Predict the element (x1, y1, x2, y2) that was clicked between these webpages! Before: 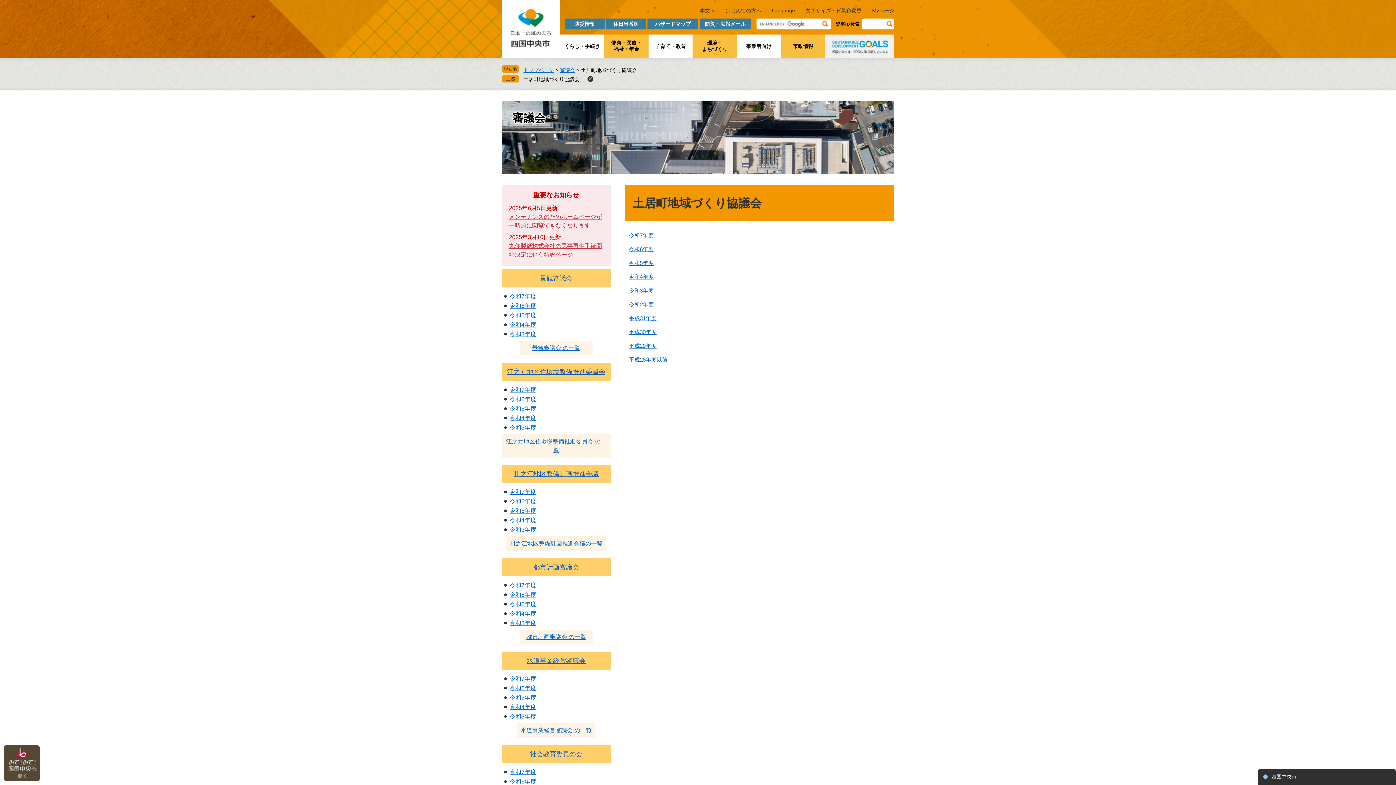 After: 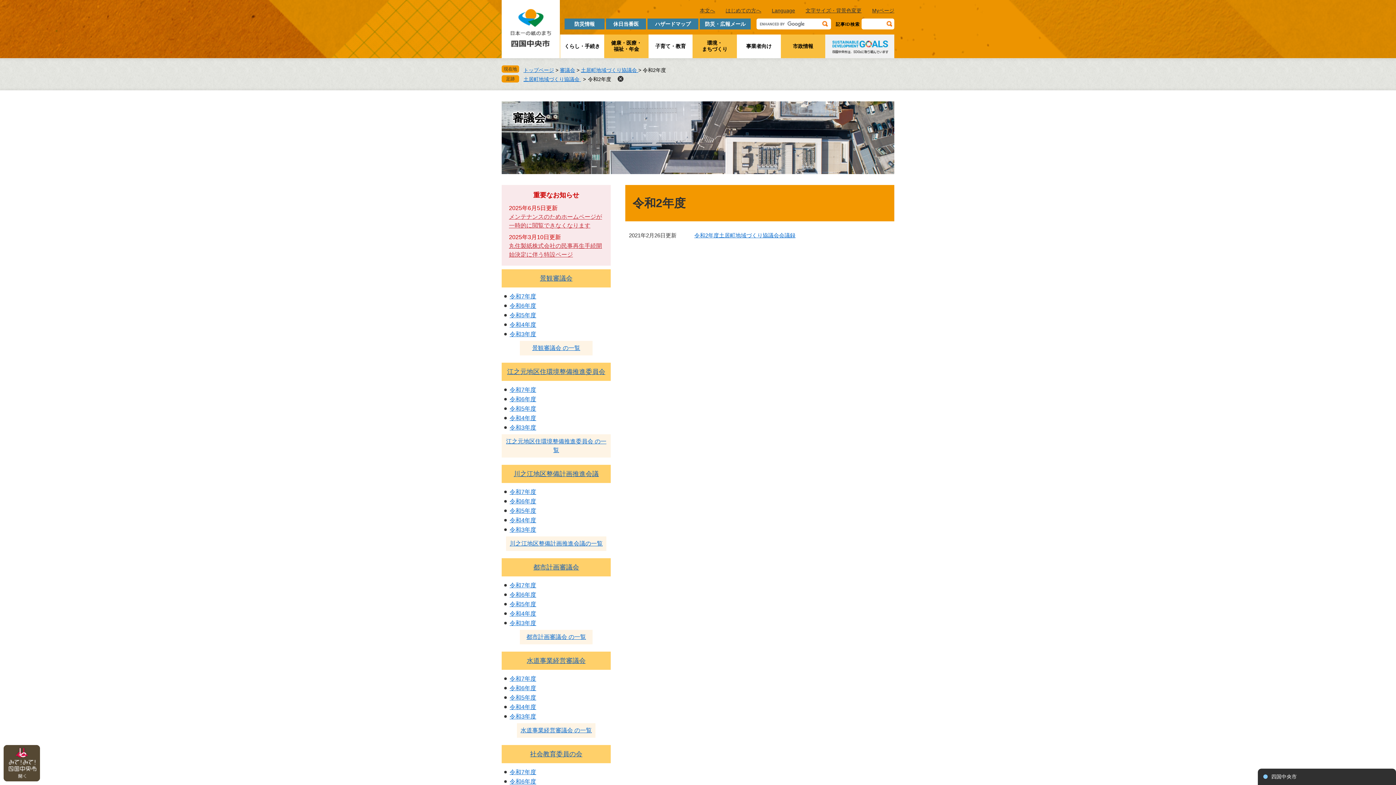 Action: bbox: (629, 301, 653, 307) label: 令和2年度